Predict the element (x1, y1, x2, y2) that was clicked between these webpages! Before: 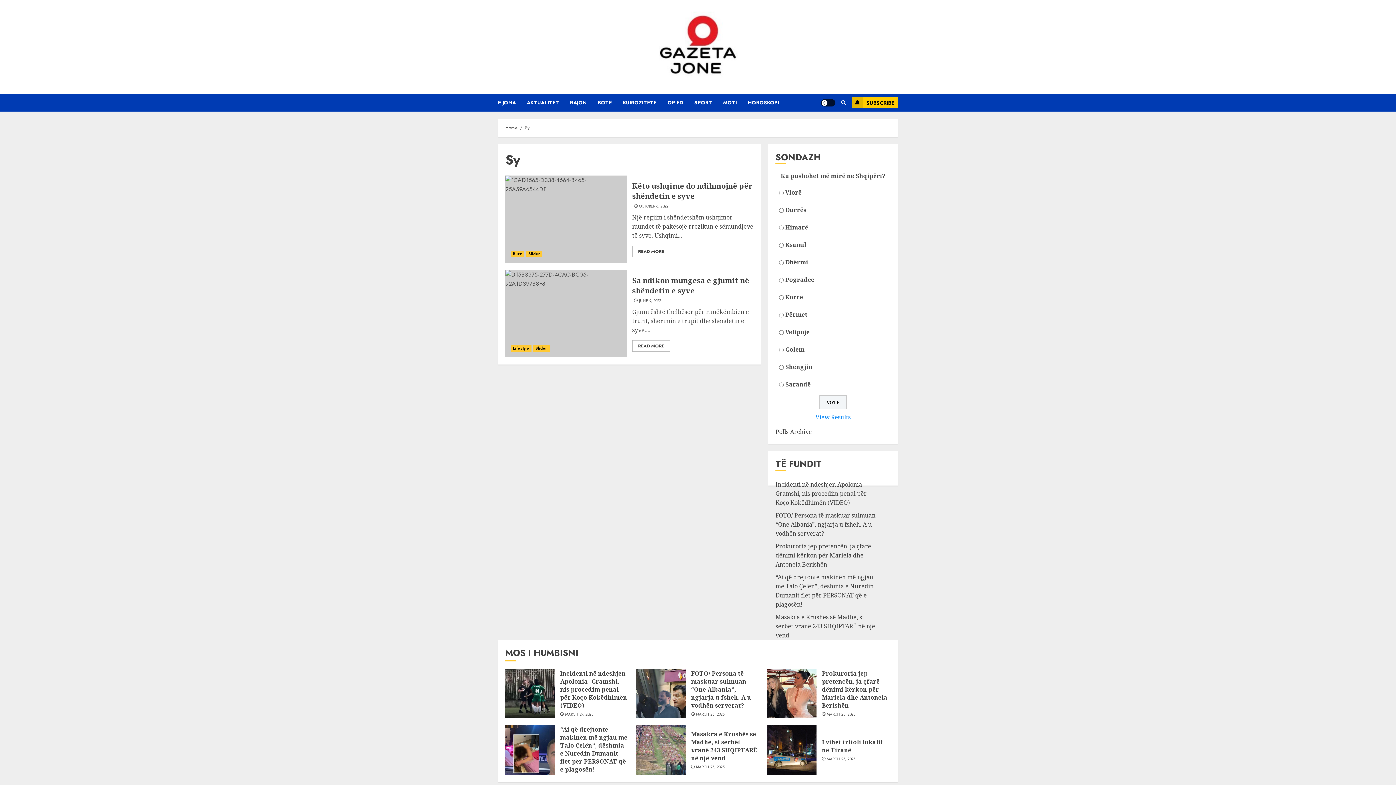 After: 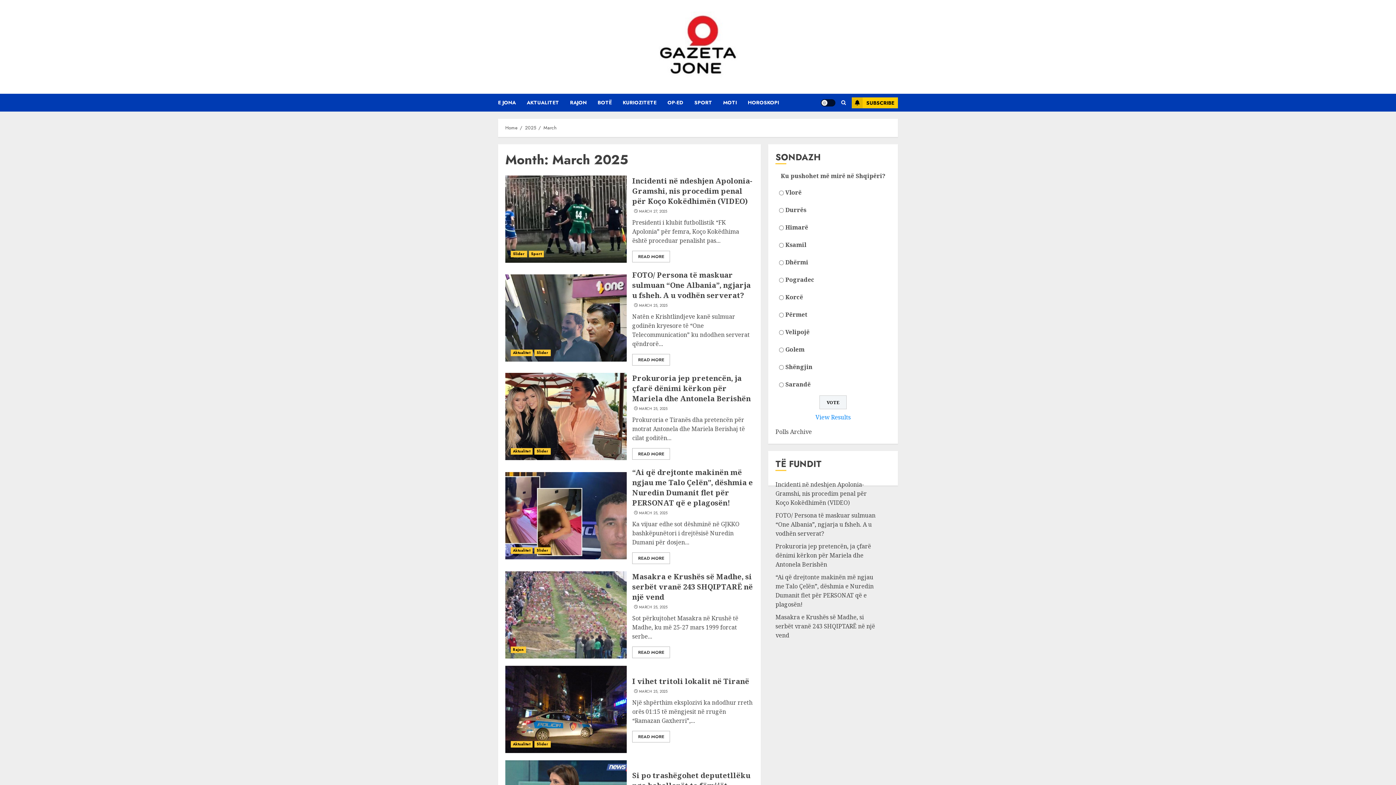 Action: label: MARCH 25, 2025 bbox: (827, 712, 855, 717)